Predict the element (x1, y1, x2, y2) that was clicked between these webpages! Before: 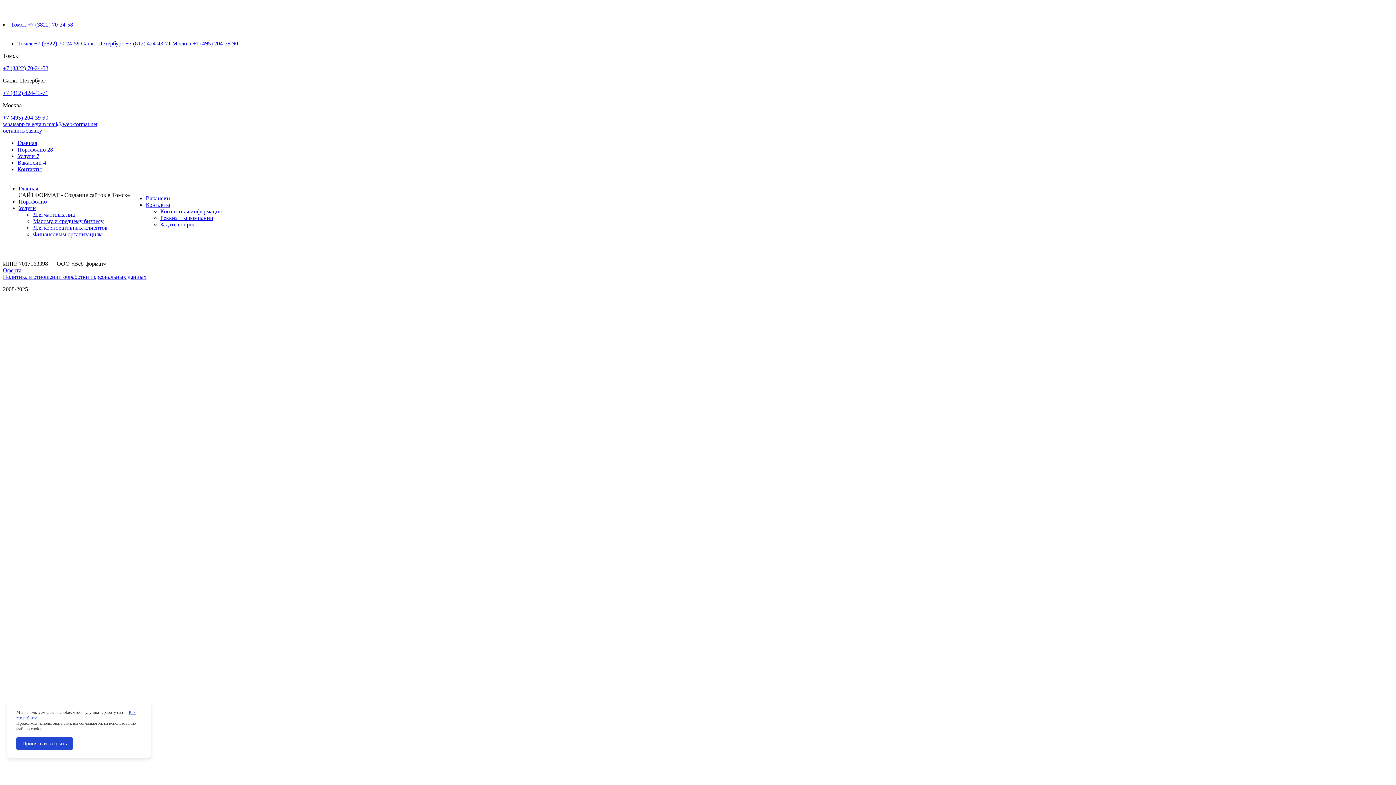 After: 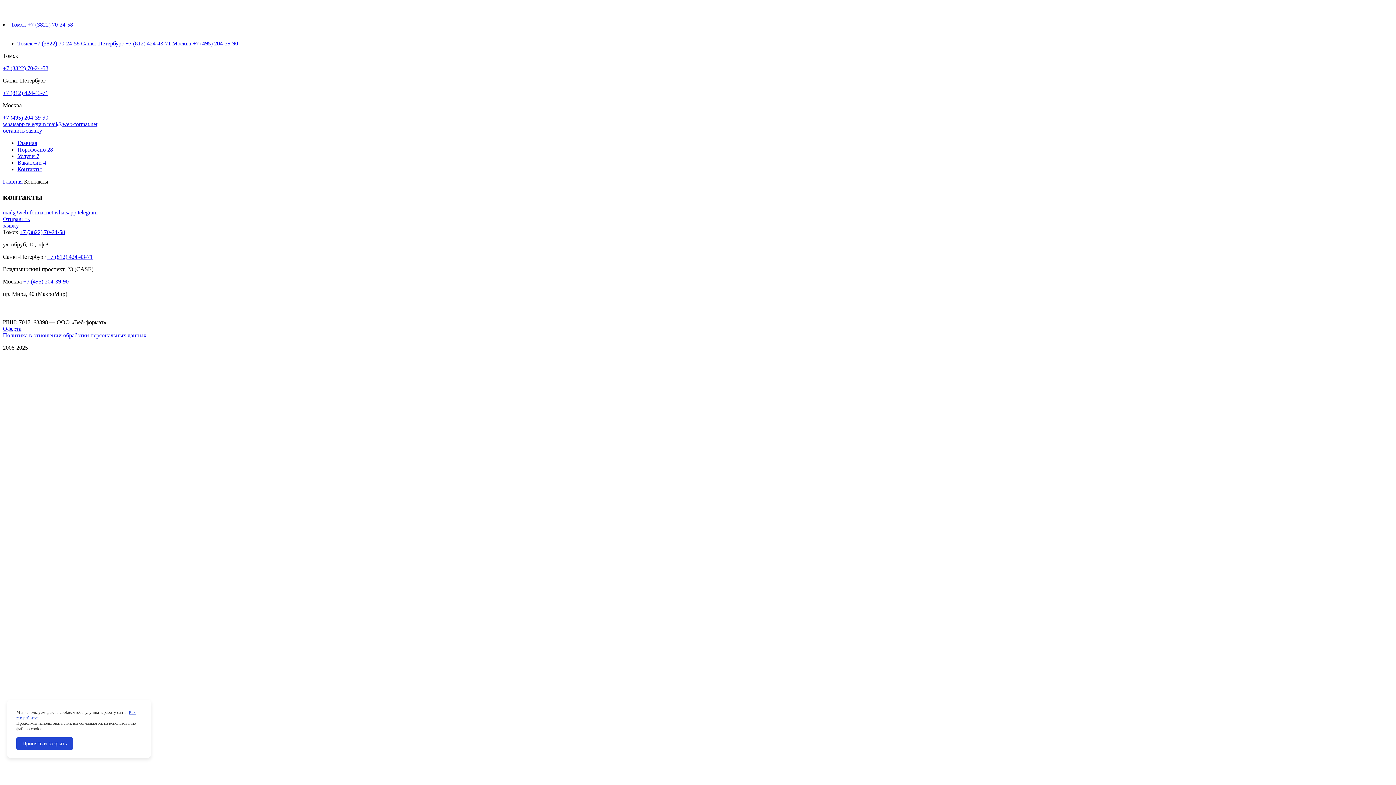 Action: bbox: (17, 166, 41, 172) label: Контакты